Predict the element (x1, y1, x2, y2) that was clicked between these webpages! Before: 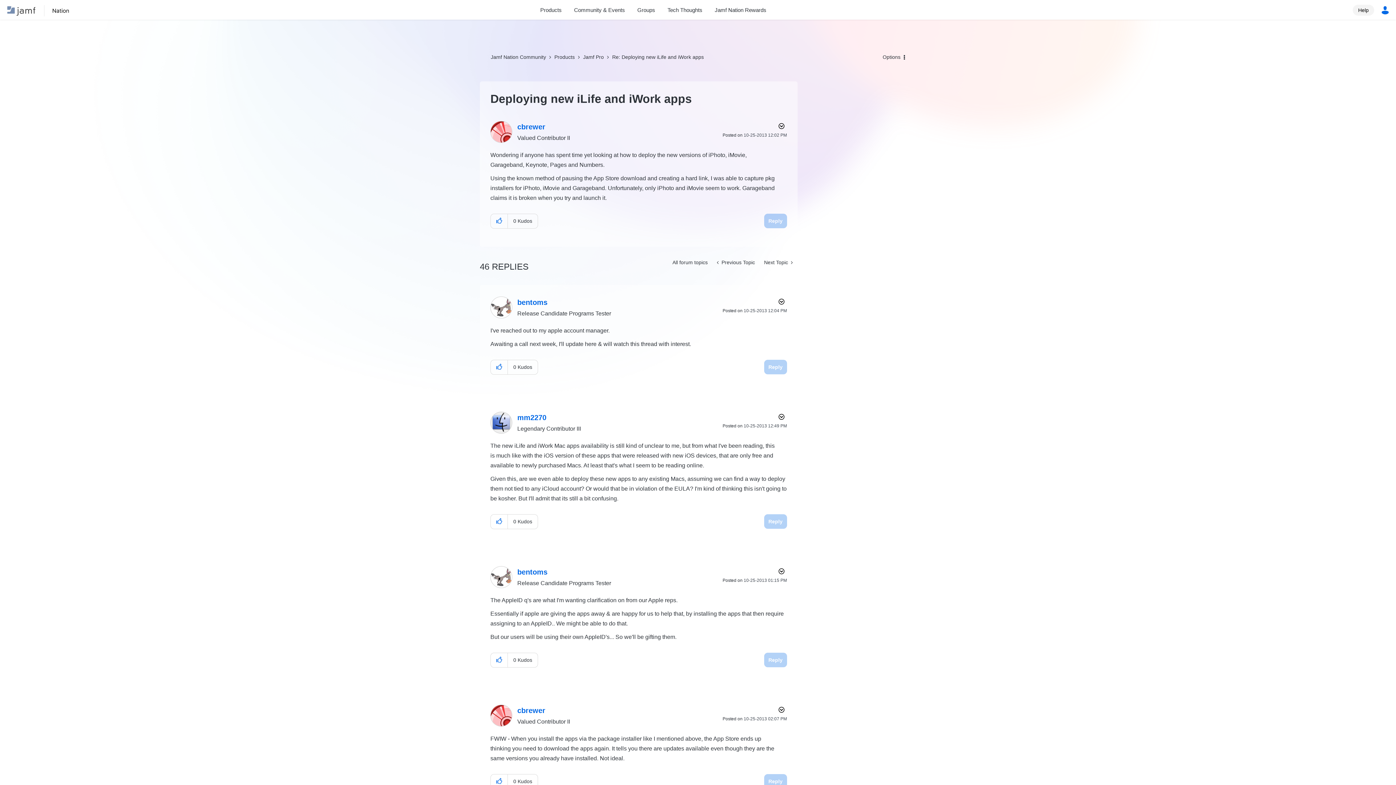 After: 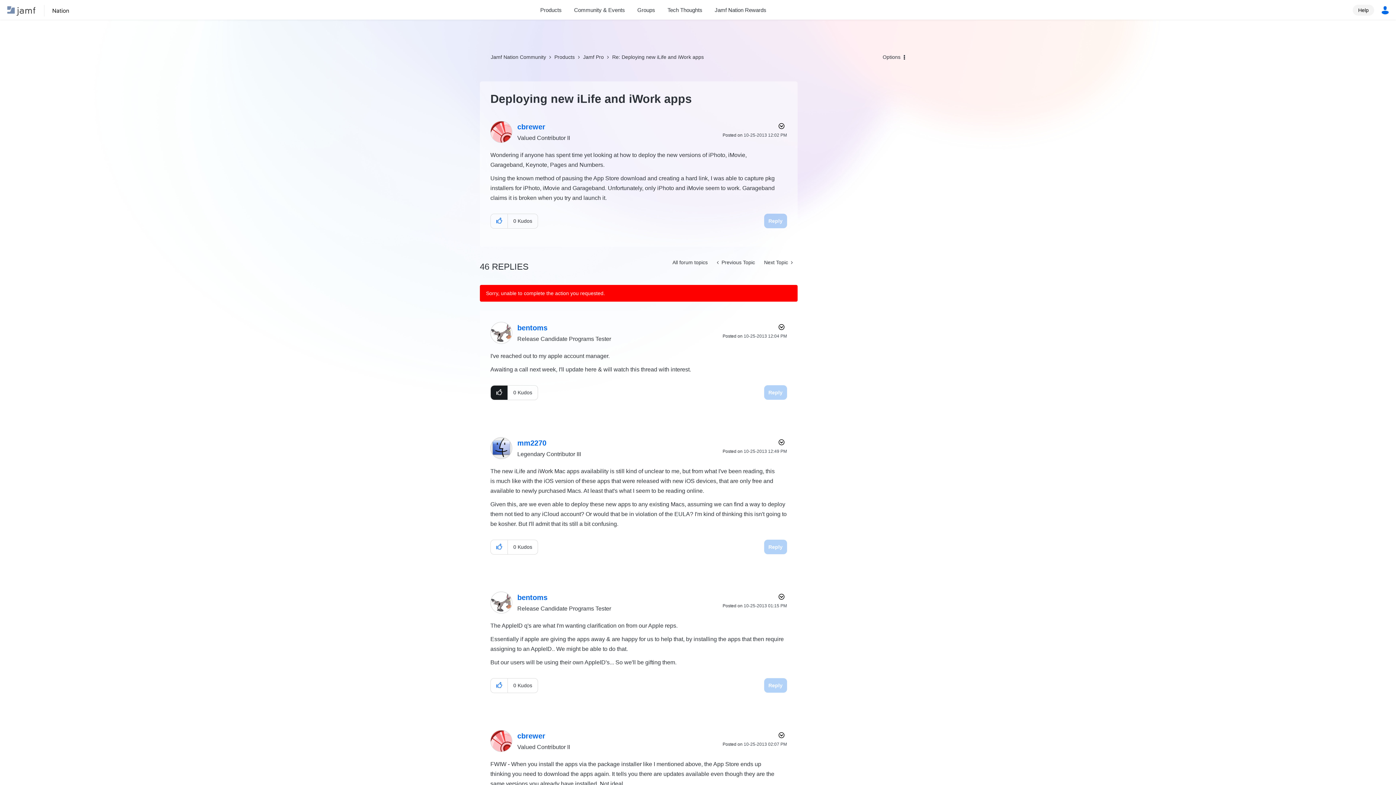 Action: bbox: (490, 360, 508, 374) label: Click here to give kudos to this post.